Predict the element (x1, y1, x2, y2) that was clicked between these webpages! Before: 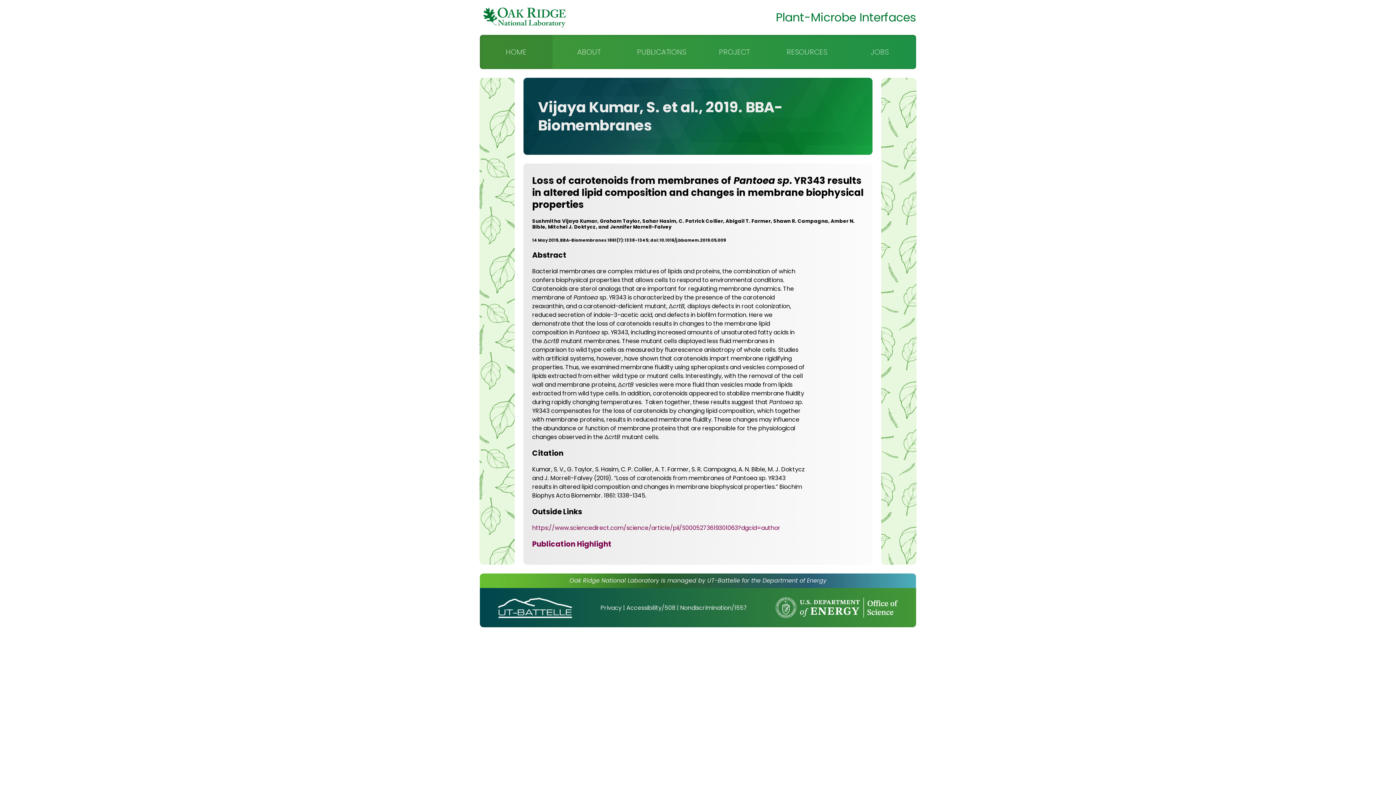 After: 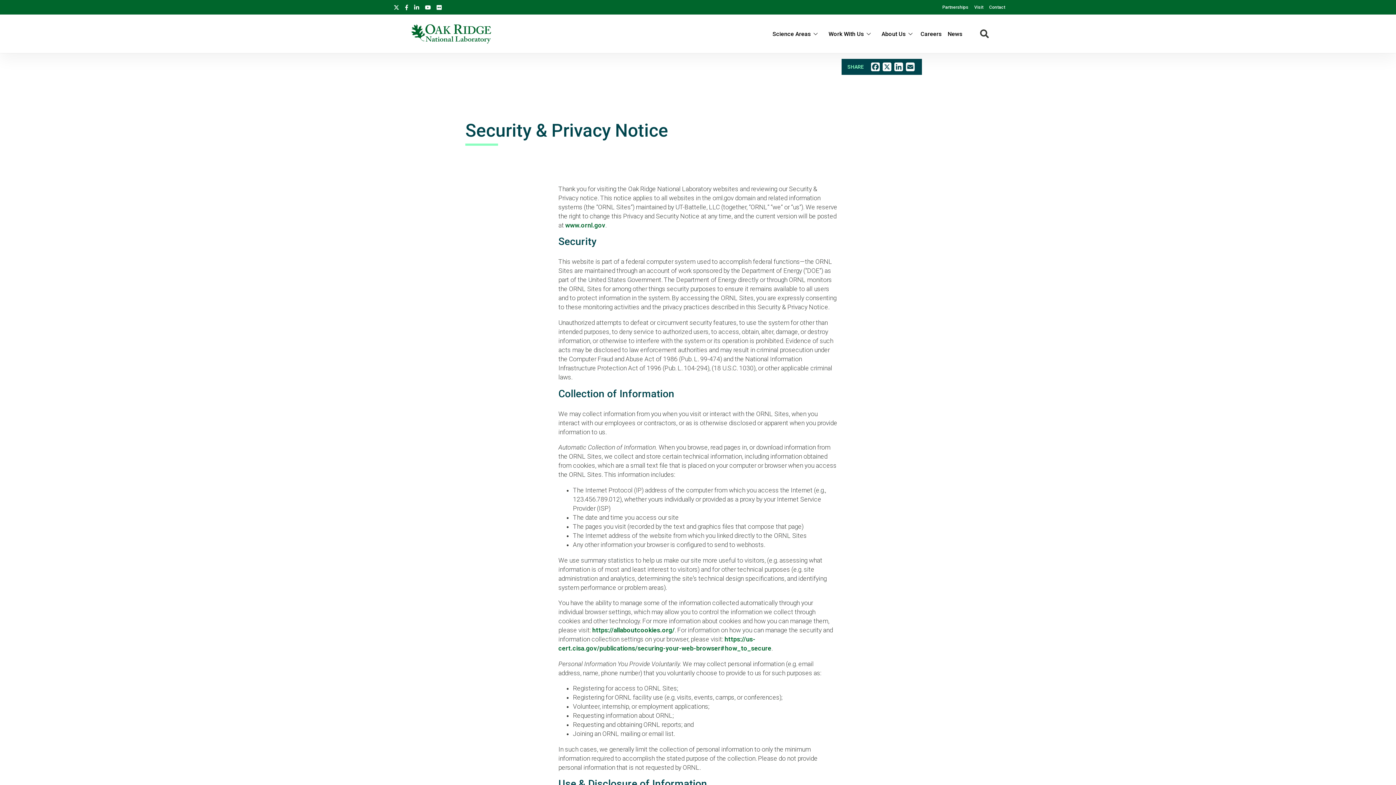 Action: label: Privacy bbox: (600, 603, 621, 612)